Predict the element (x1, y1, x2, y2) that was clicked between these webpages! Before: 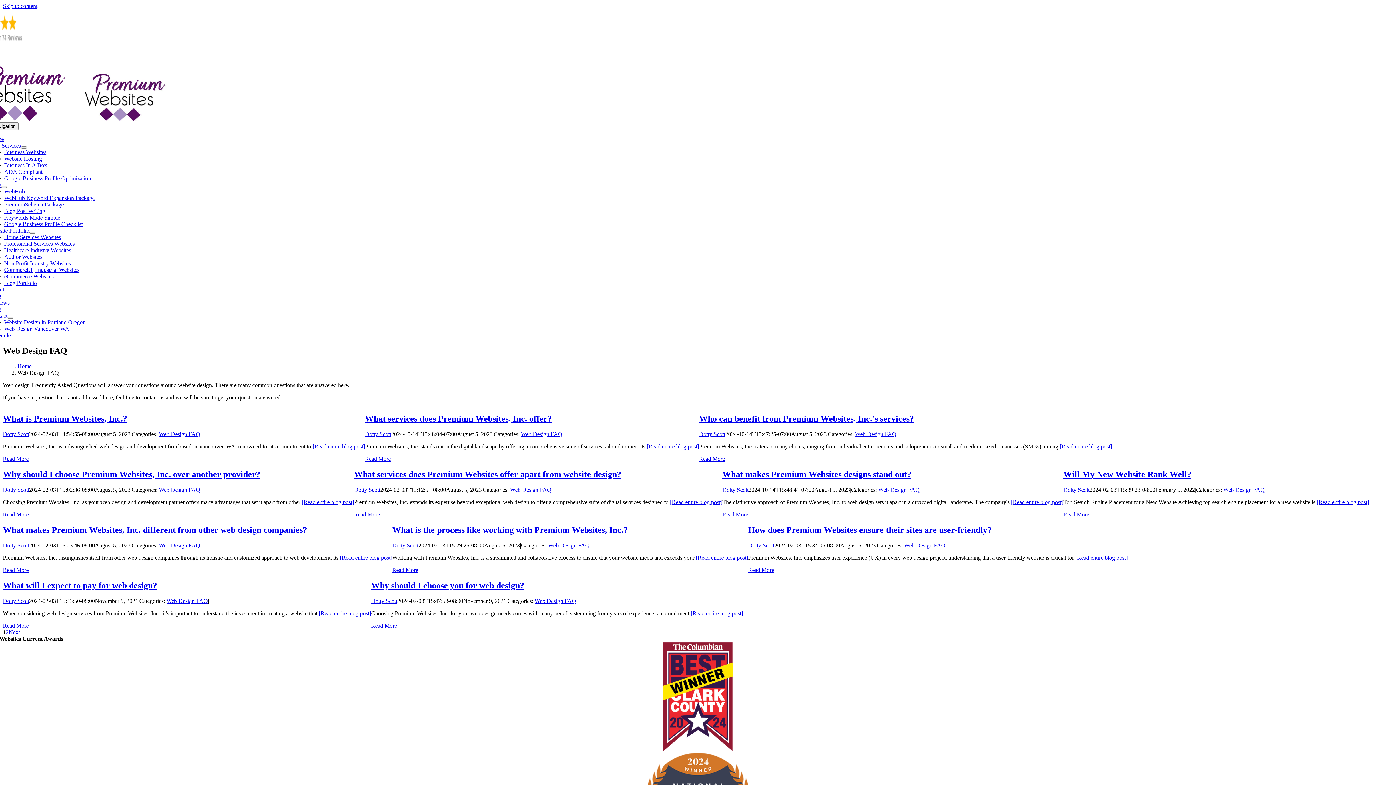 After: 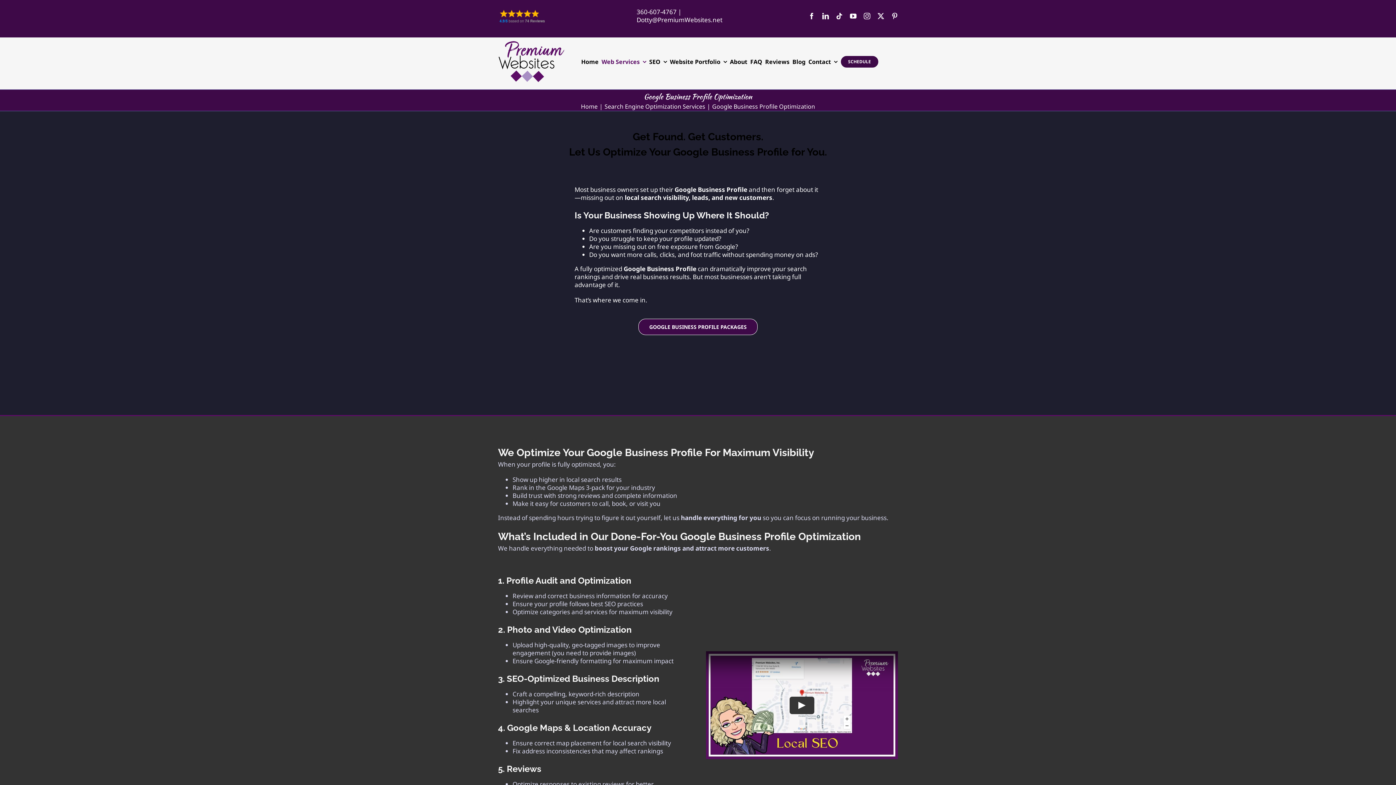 Action: label: Google Business Profile Optimization bbox: (4, 175, 91, 181)